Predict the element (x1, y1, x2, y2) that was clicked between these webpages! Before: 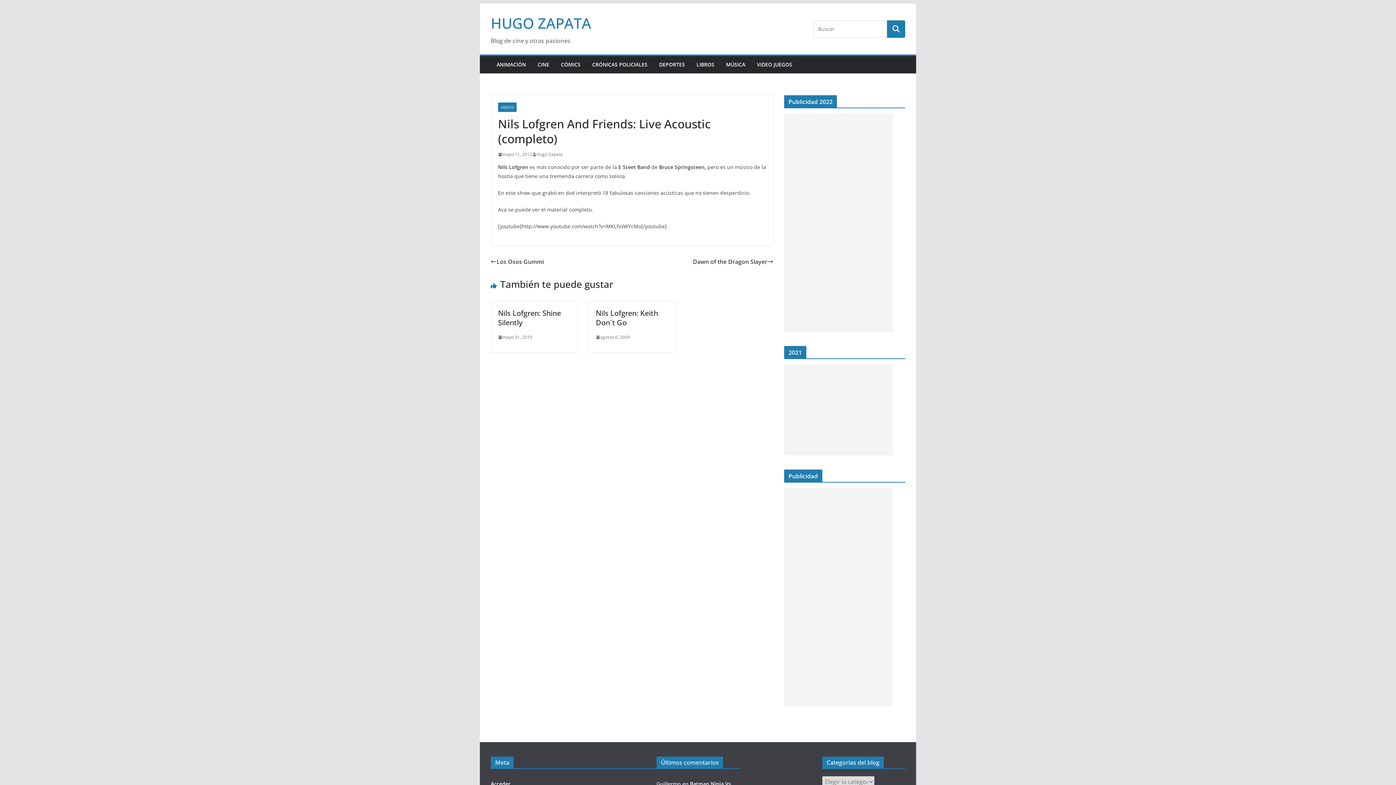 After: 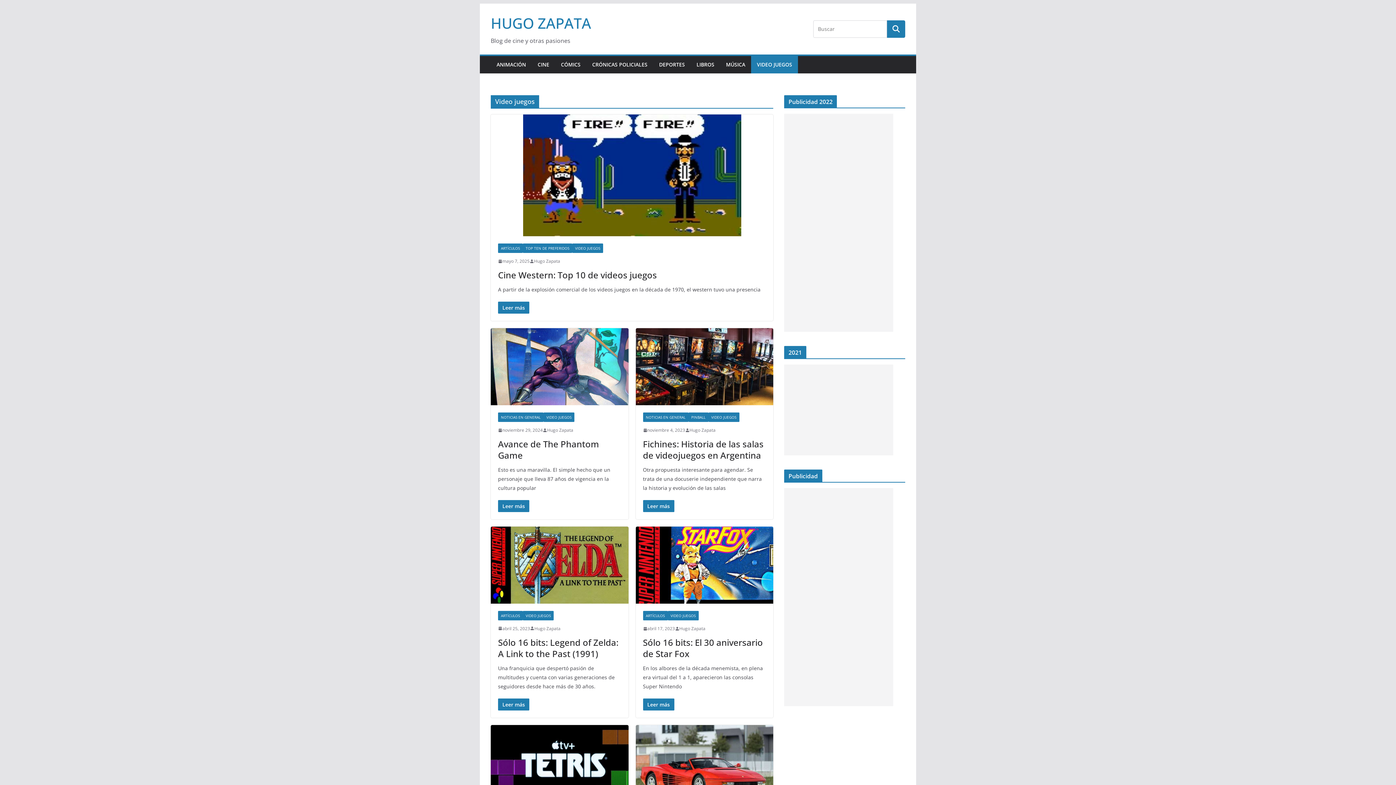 Action: bbox: (757, 59, 792, 69) label: VIDEO JUEGOS